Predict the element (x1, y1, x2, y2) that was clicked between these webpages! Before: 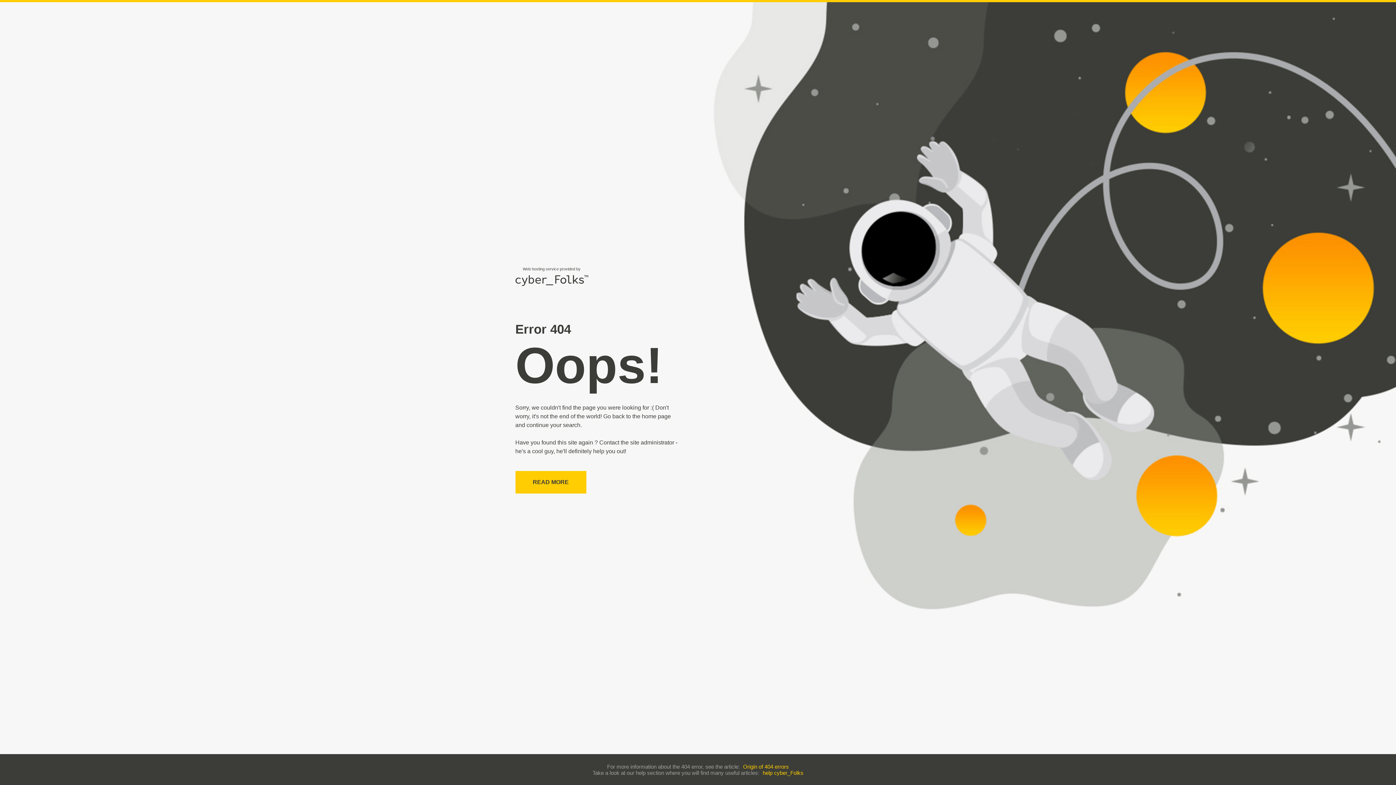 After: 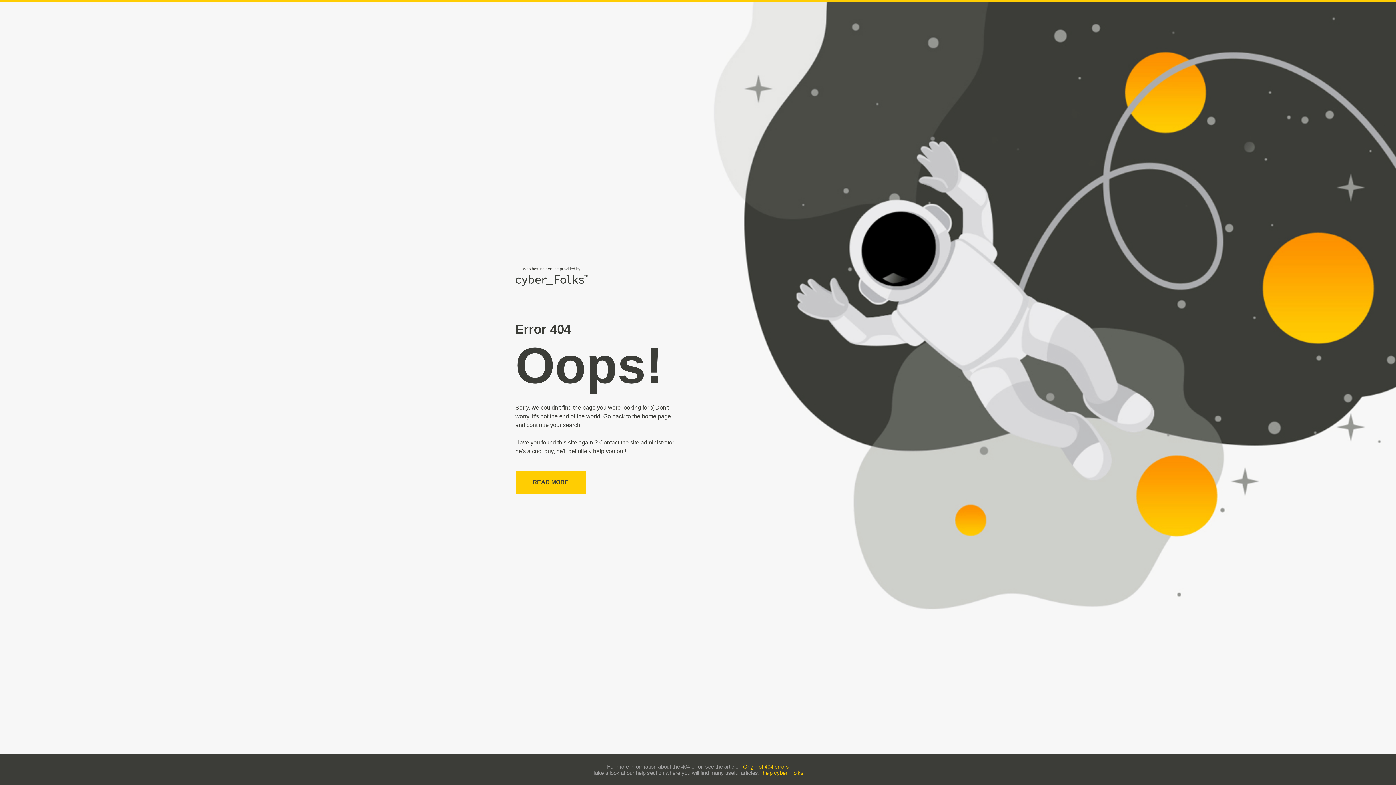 Action: label: help cyber_Folks bbox: (762, 770, 803, 776)